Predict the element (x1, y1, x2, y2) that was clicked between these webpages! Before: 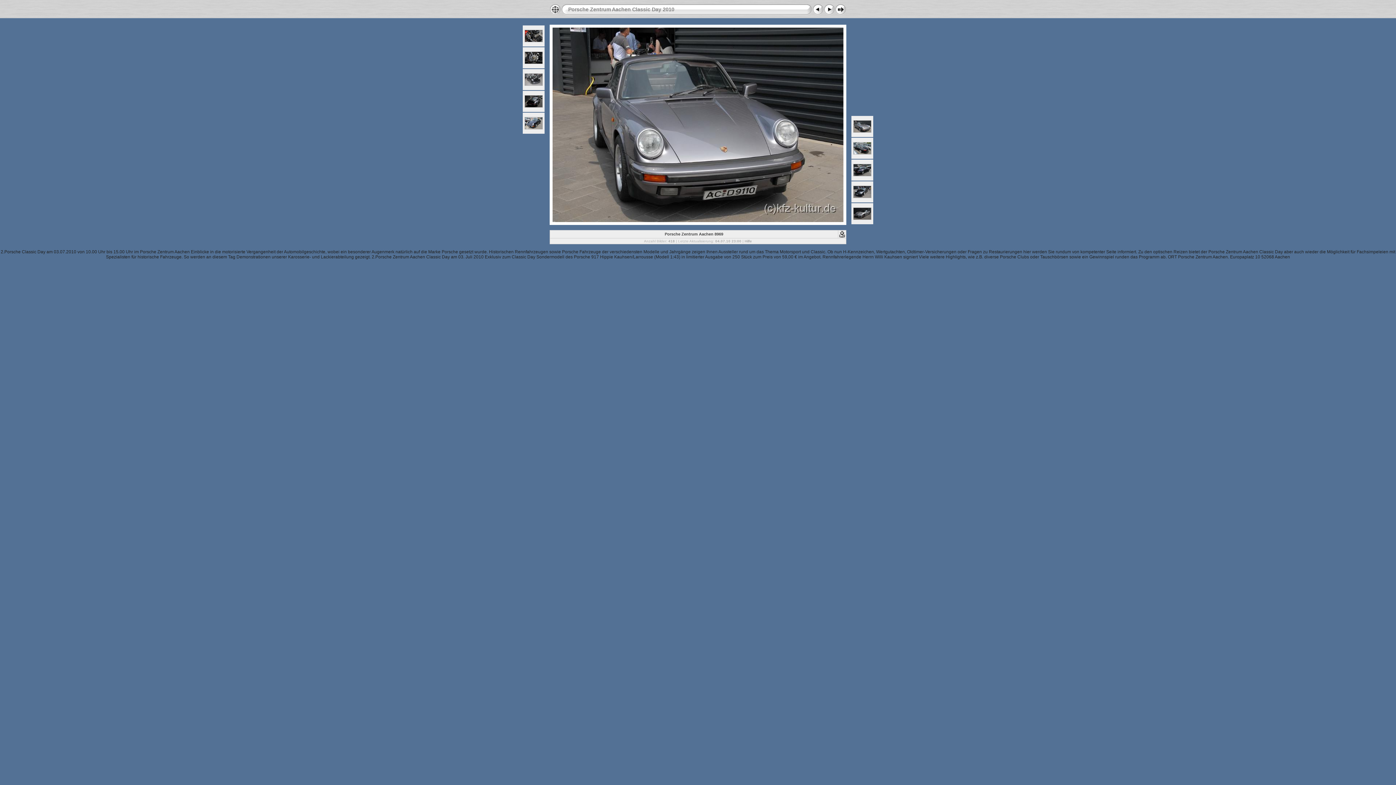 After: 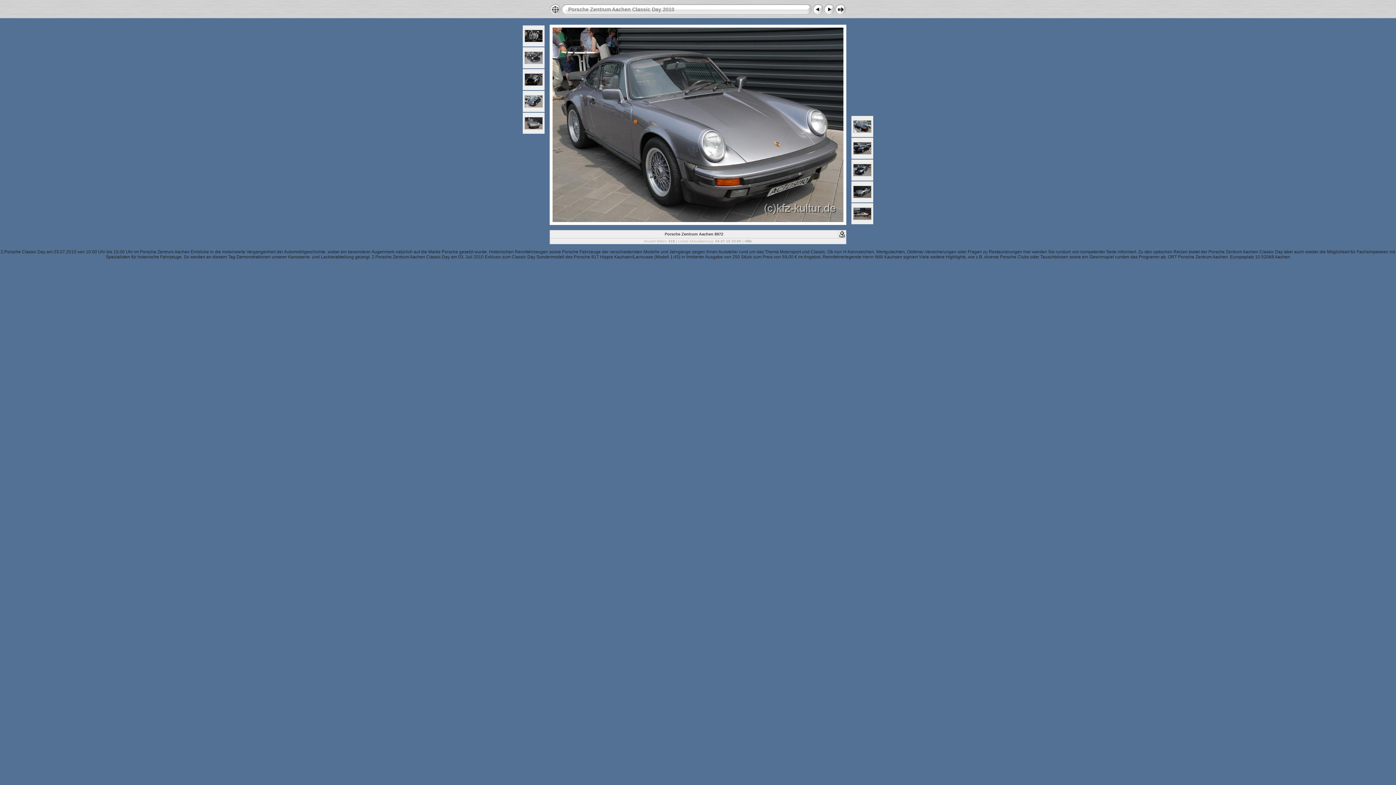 Action: bbox: (853, 128, 871, 133)